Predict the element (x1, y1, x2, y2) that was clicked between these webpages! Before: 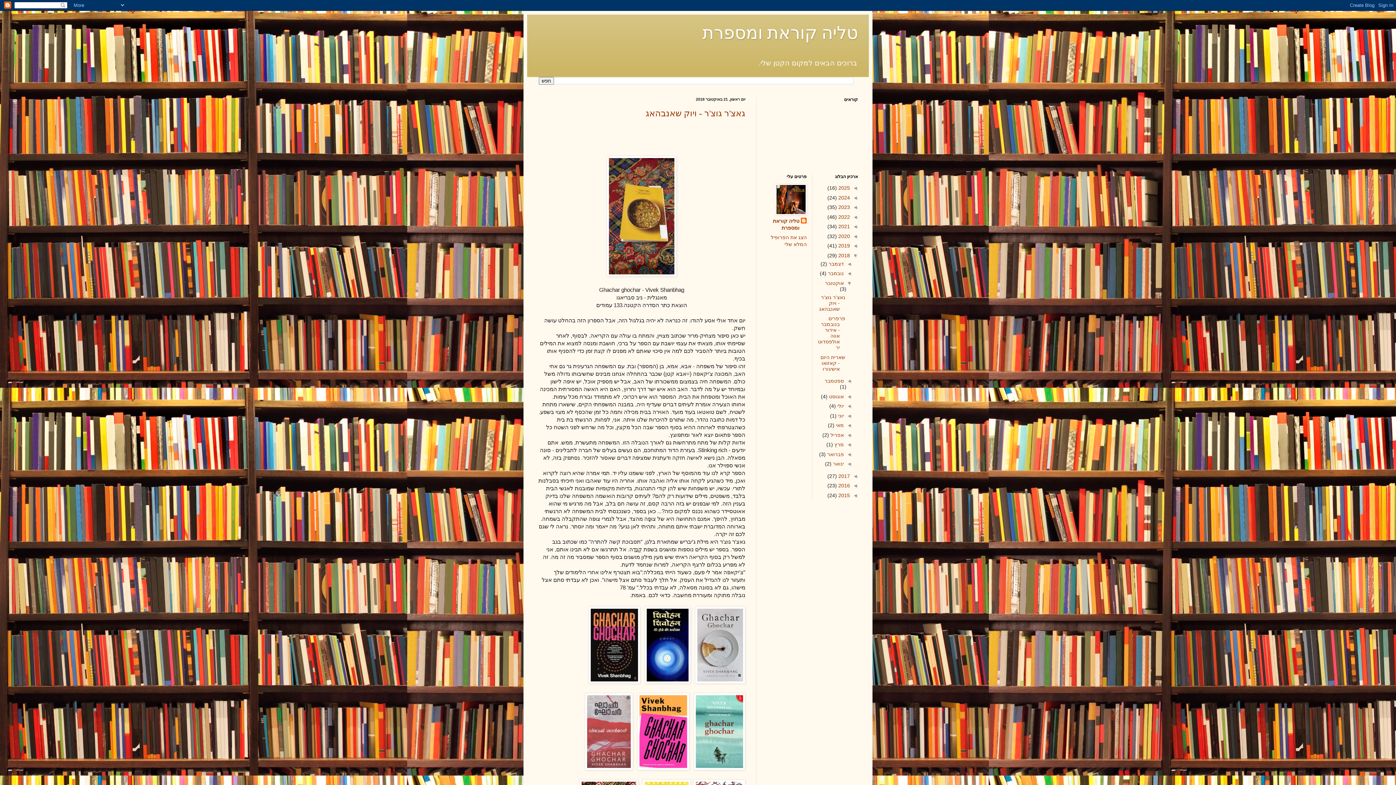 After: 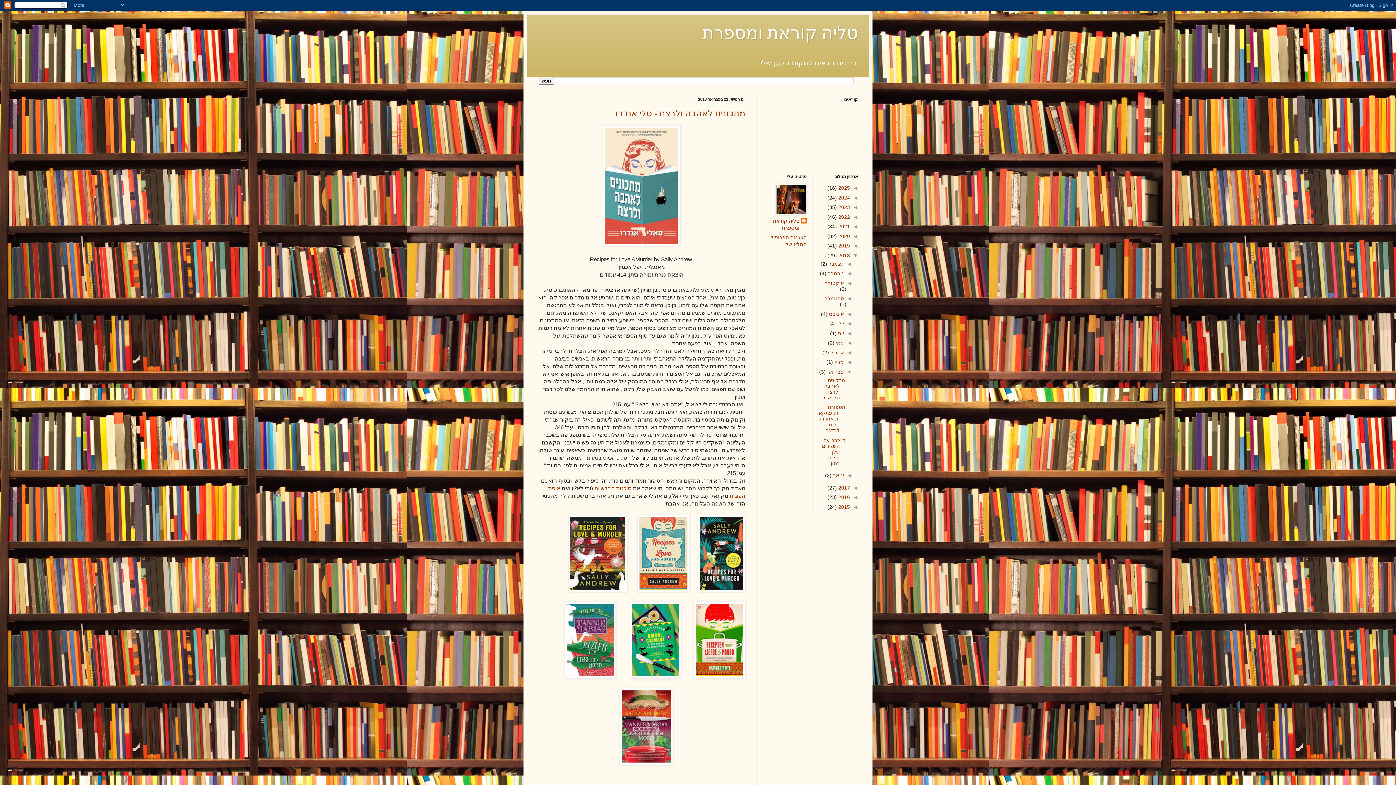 Action: label: פברואר  bbox: (825, 451, 844, 457)